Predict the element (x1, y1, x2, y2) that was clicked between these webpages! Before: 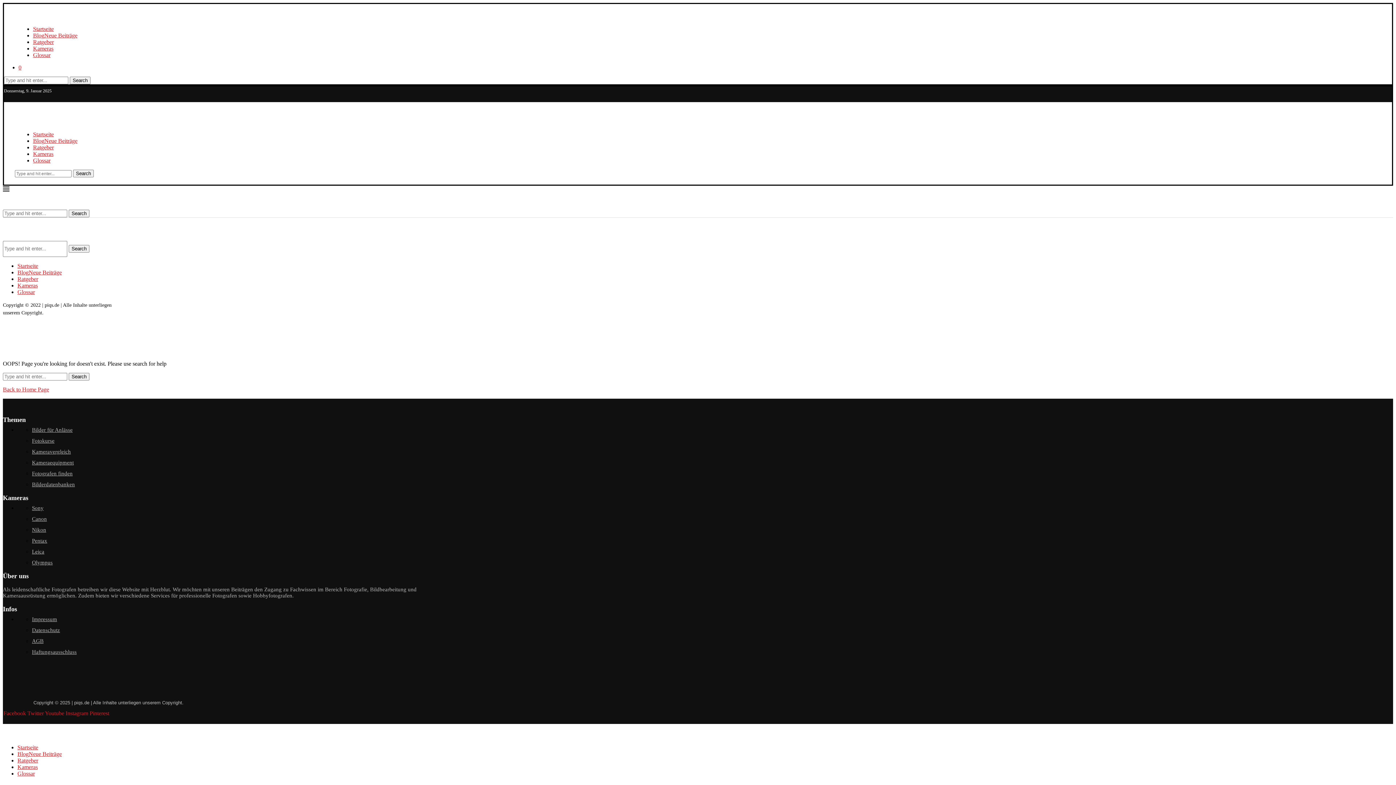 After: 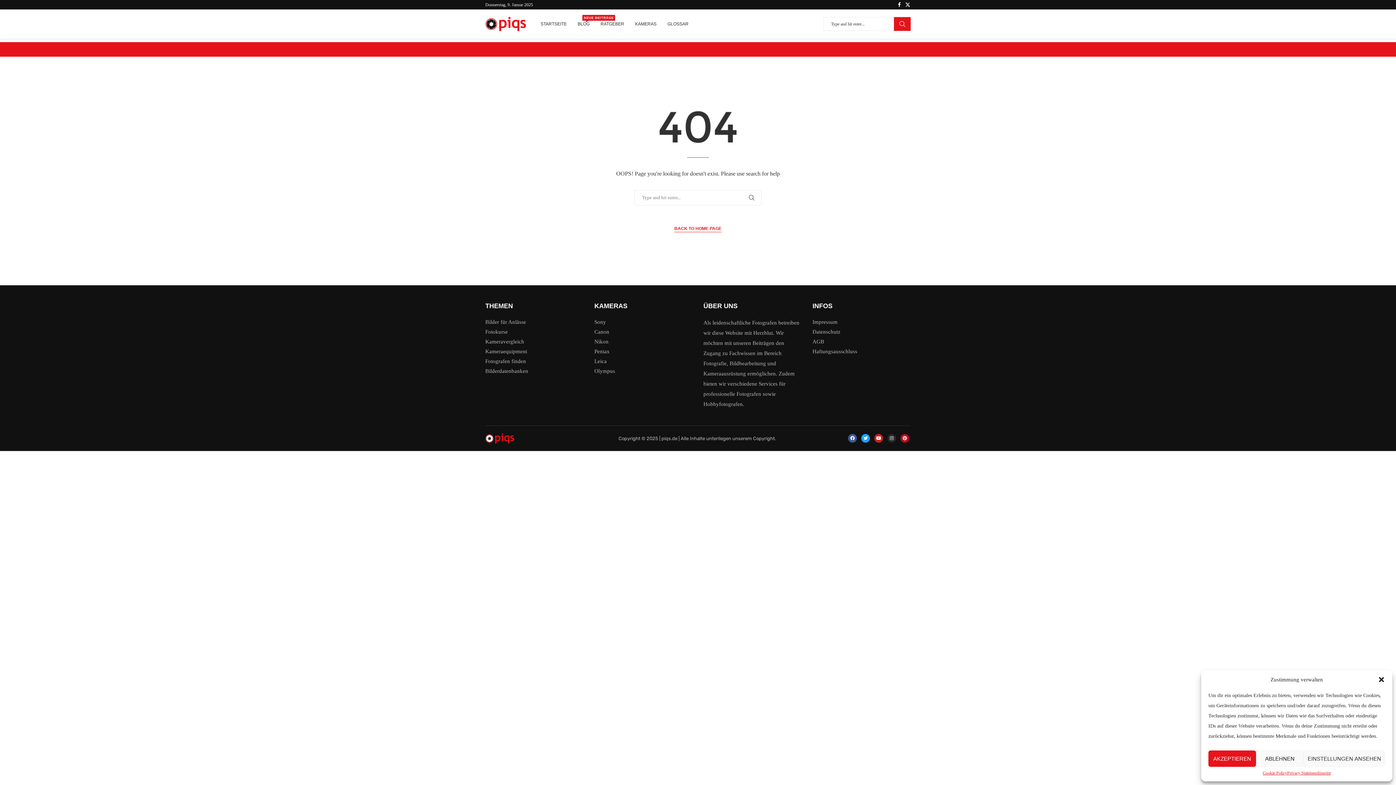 Action: label: Twitter  bbox: (27, 710, 44, 716)